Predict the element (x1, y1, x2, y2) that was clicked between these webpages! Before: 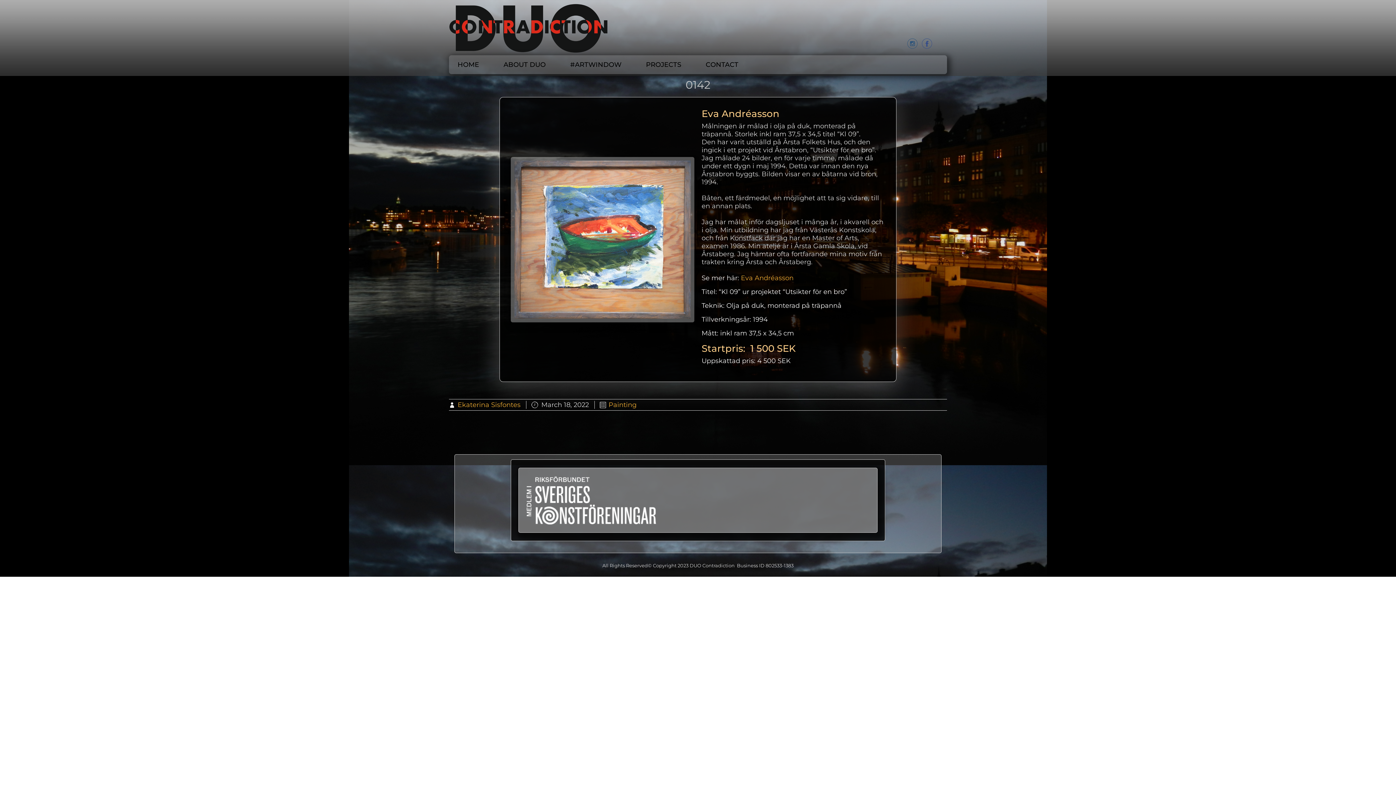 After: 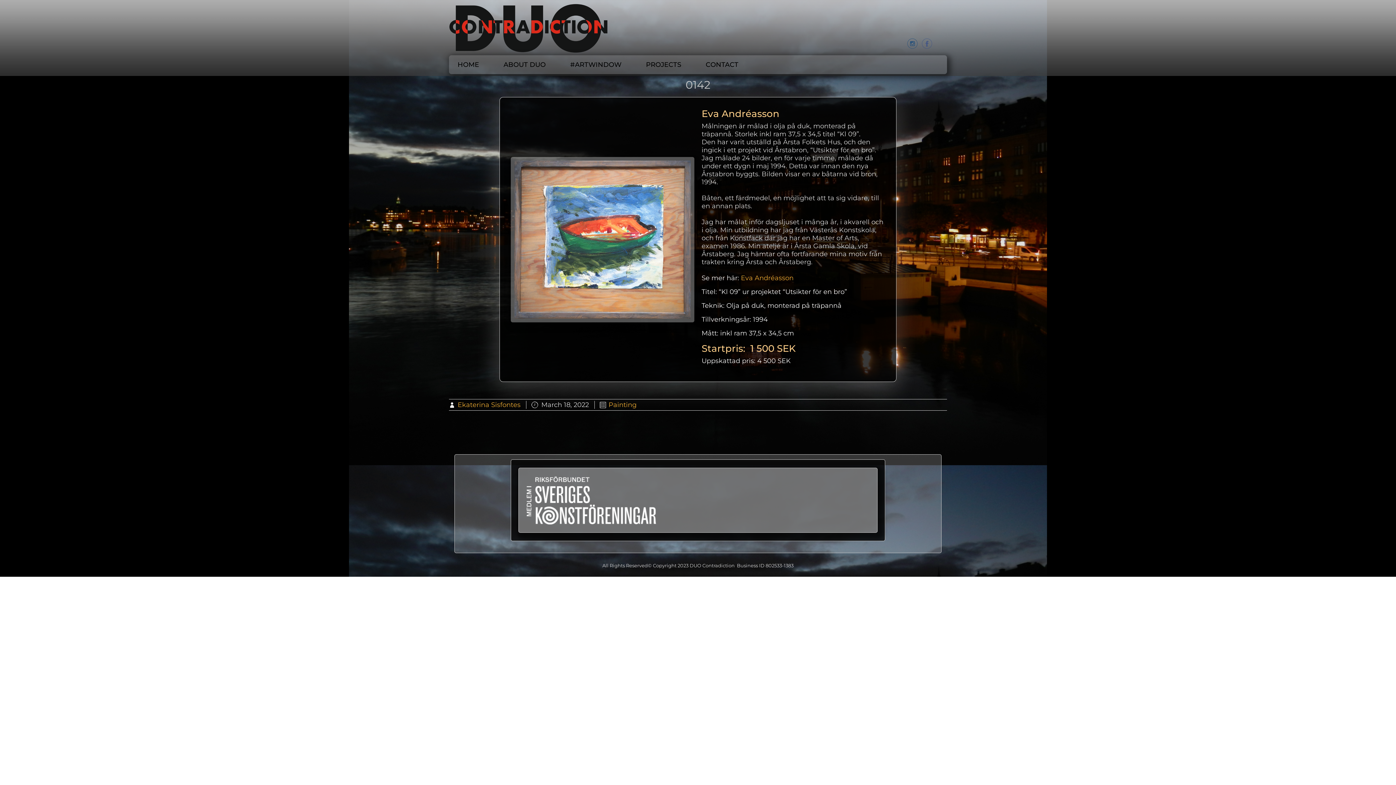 Action: bbox: (921, 38, 932, 49)